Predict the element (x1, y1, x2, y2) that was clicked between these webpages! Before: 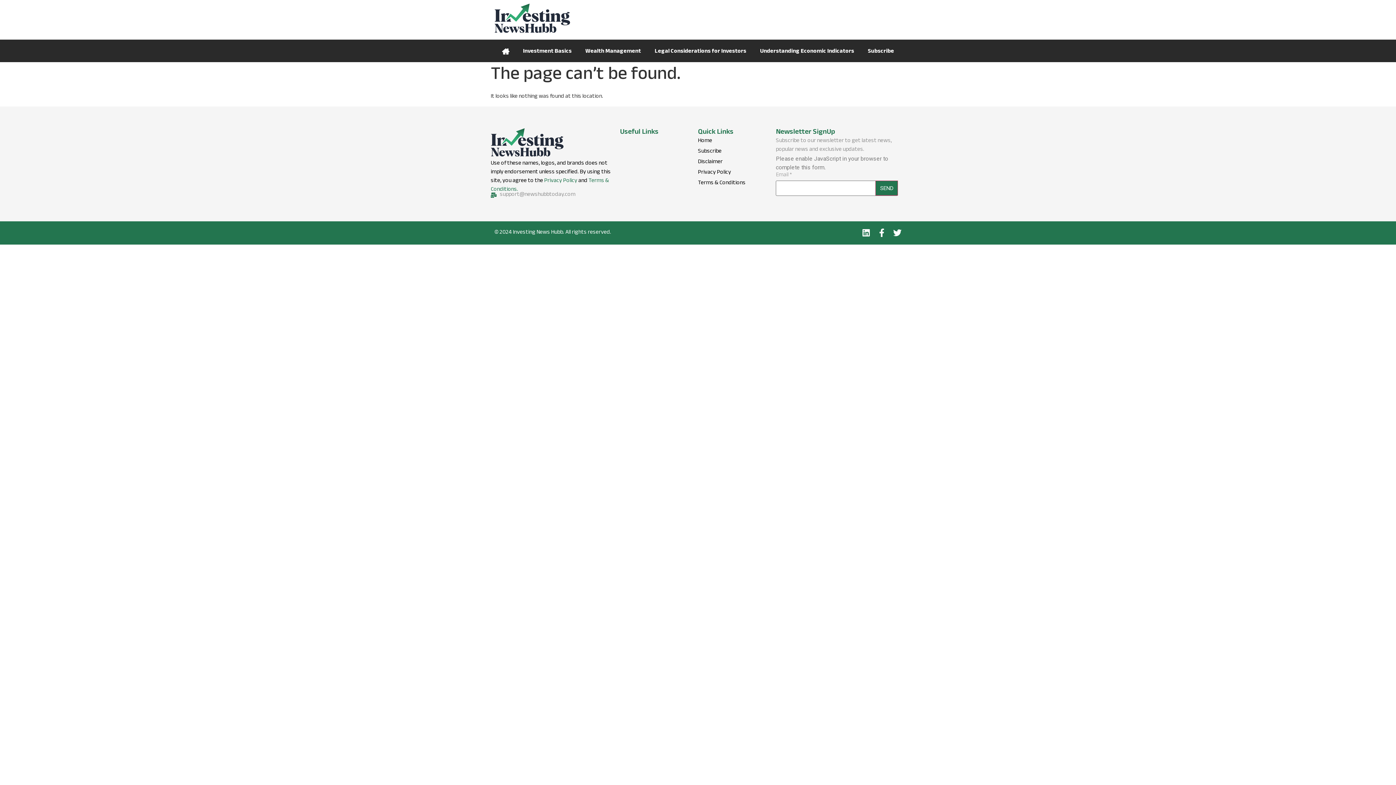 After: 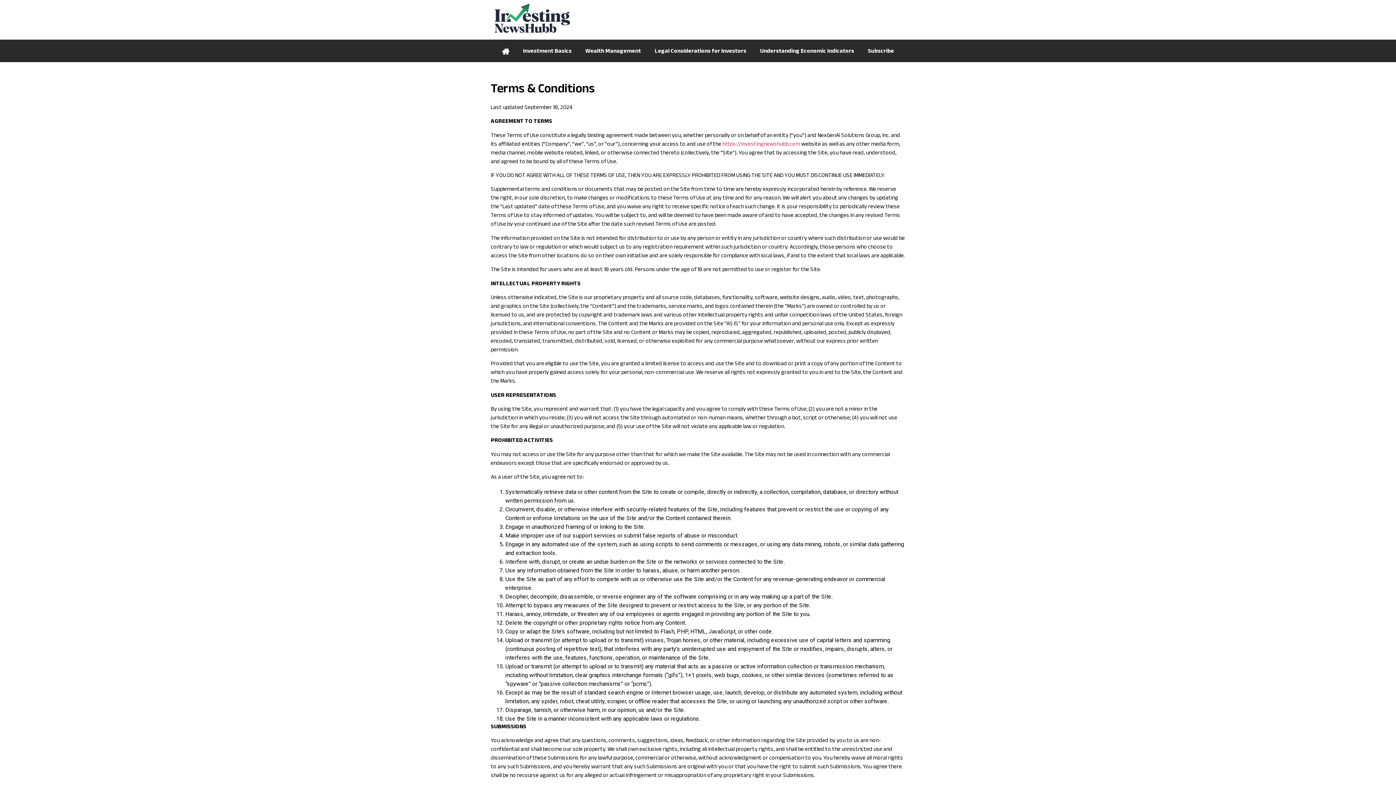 Action: label: Terms & Conditions bbox: (698, 179, 768, 188)